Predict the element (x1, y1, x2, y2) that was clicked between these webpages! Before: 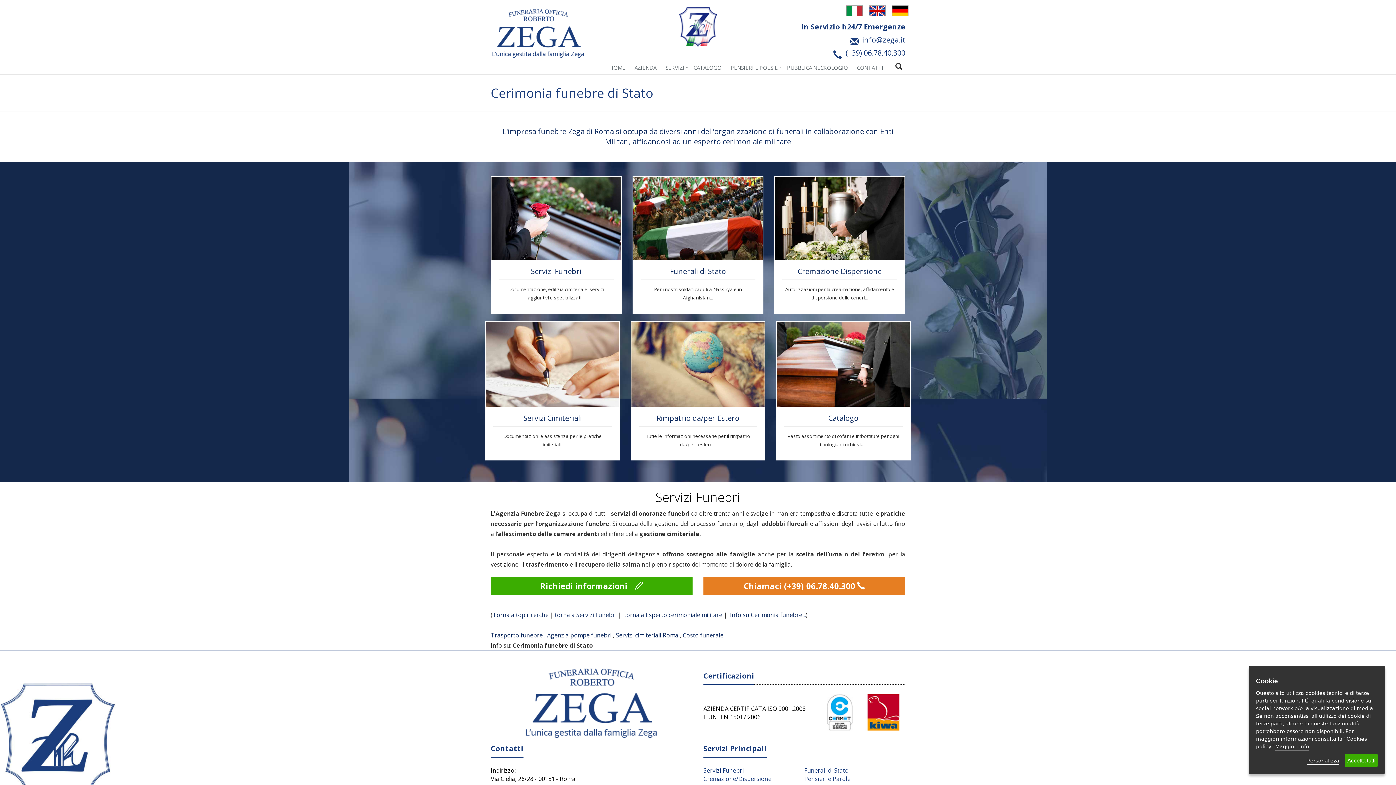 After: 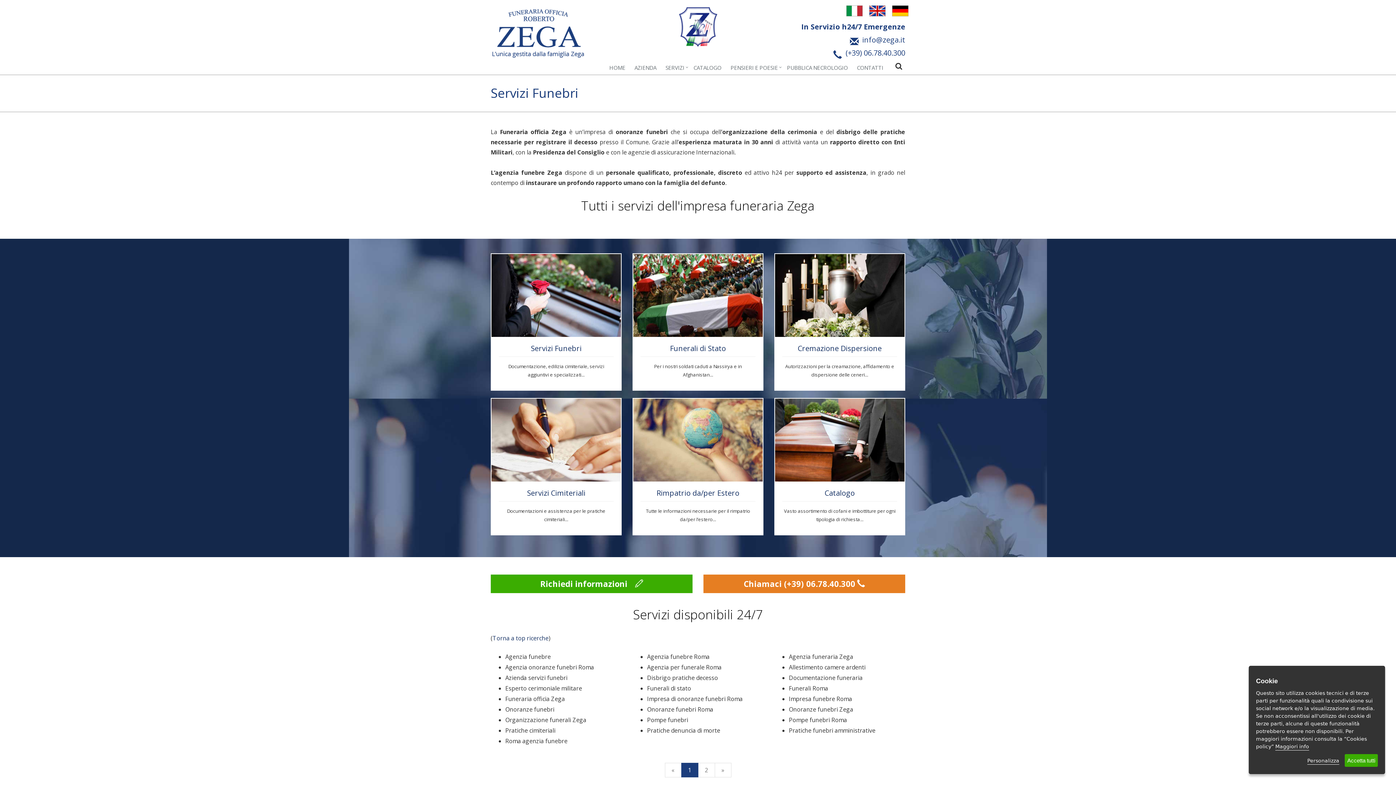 Action: bbox: (554, 611, 616, 619) label: torna a Servizi Funebri